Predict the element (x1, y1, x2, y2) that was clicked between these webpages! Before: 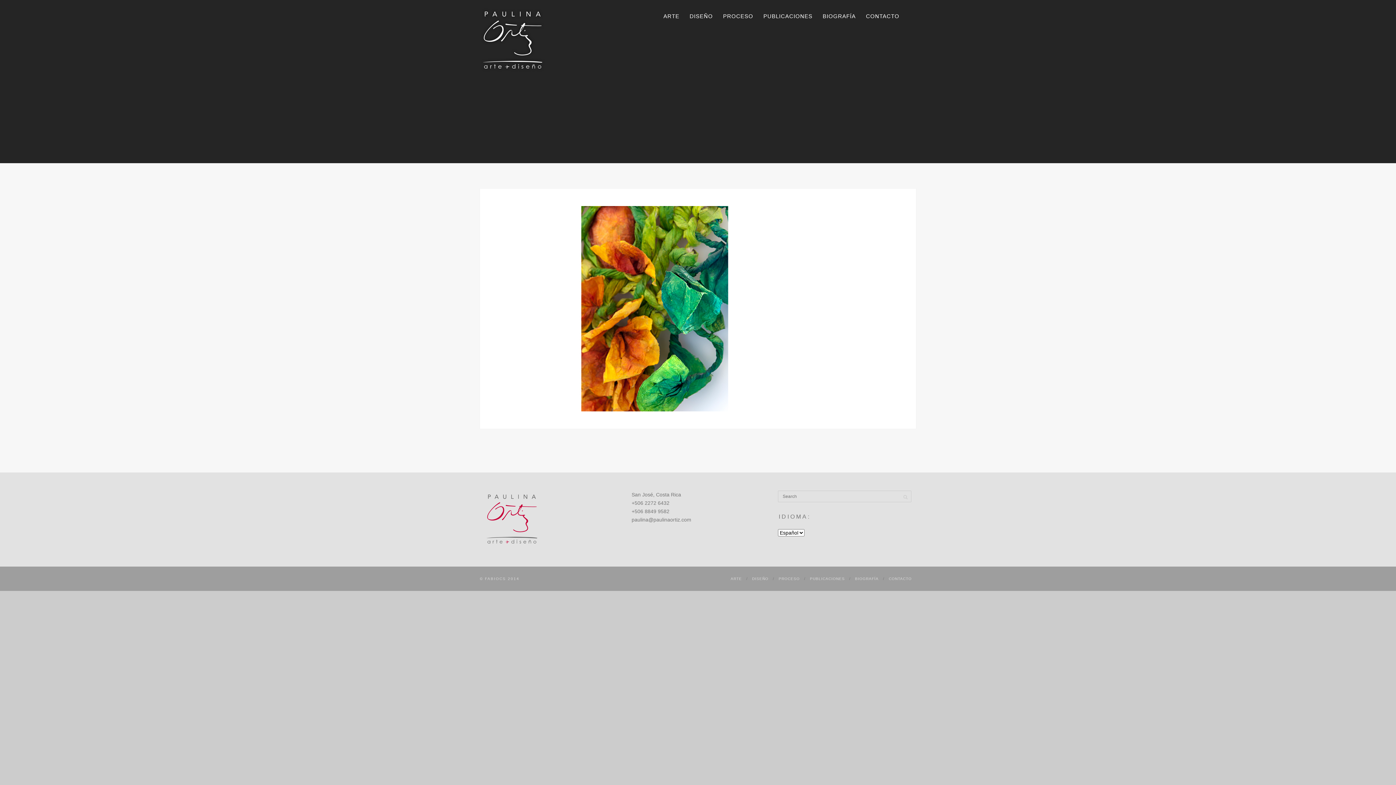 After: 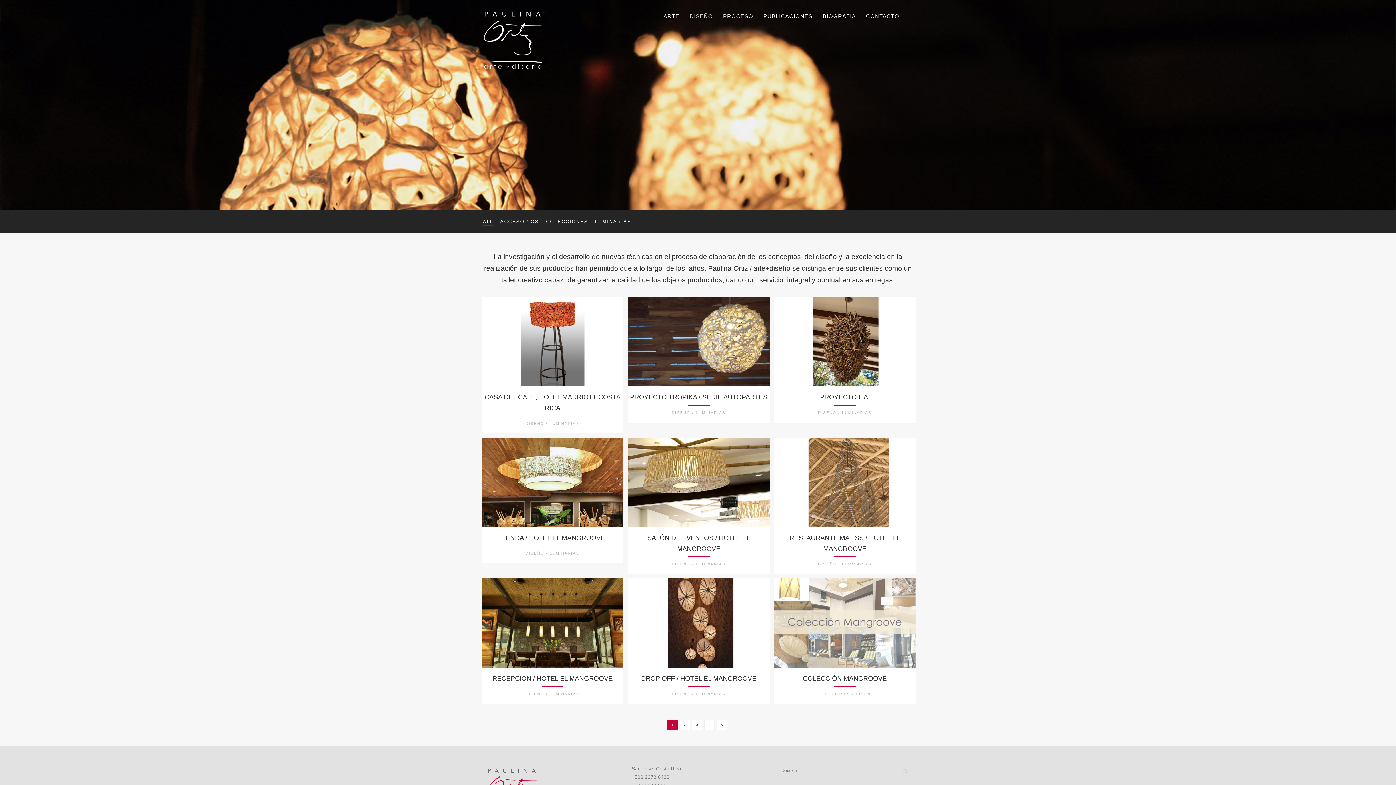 Action: label: DISEÑO bbox: (752, 576, 768, 580)